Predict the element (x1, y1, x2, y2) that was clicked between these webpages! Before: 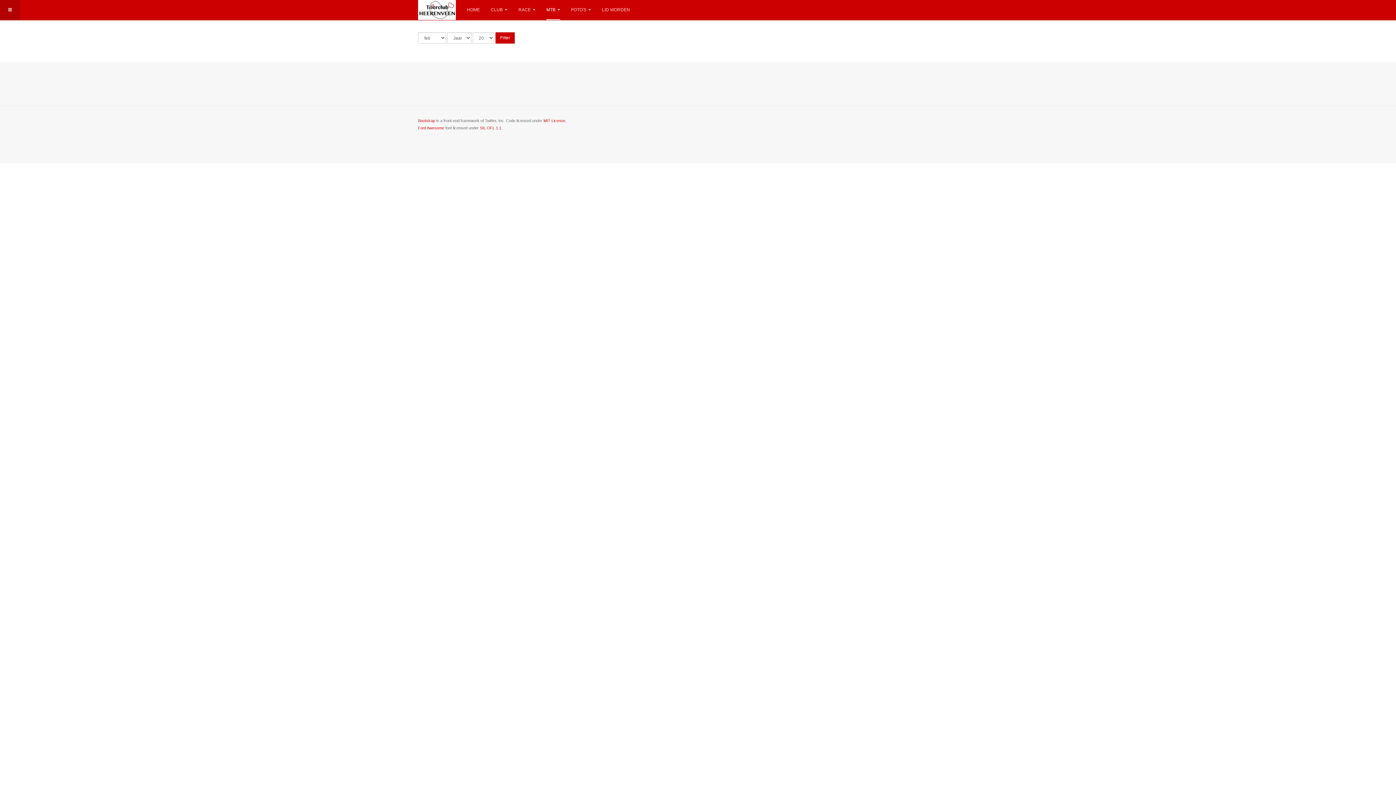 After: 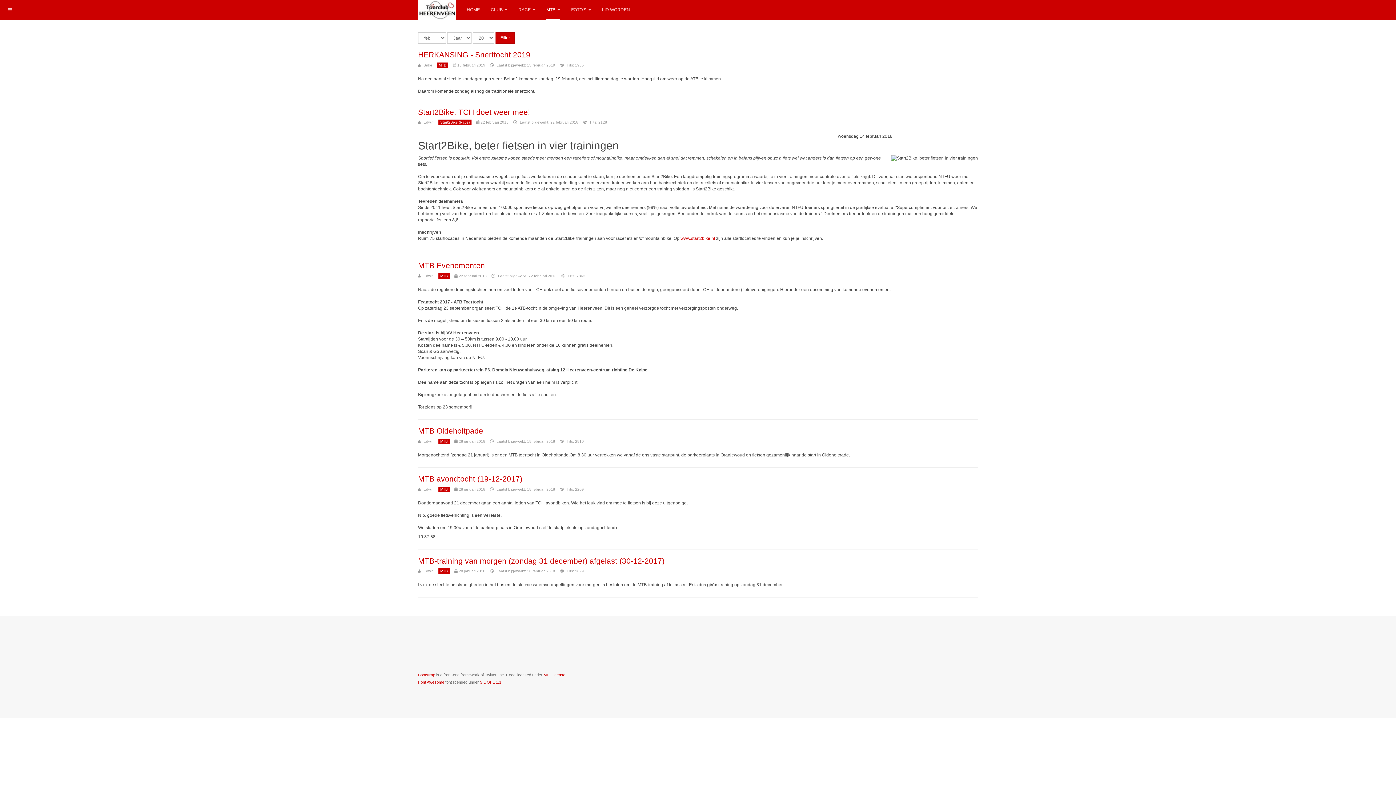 Action: bbox: (495, 32, 514, 43) label: Filter